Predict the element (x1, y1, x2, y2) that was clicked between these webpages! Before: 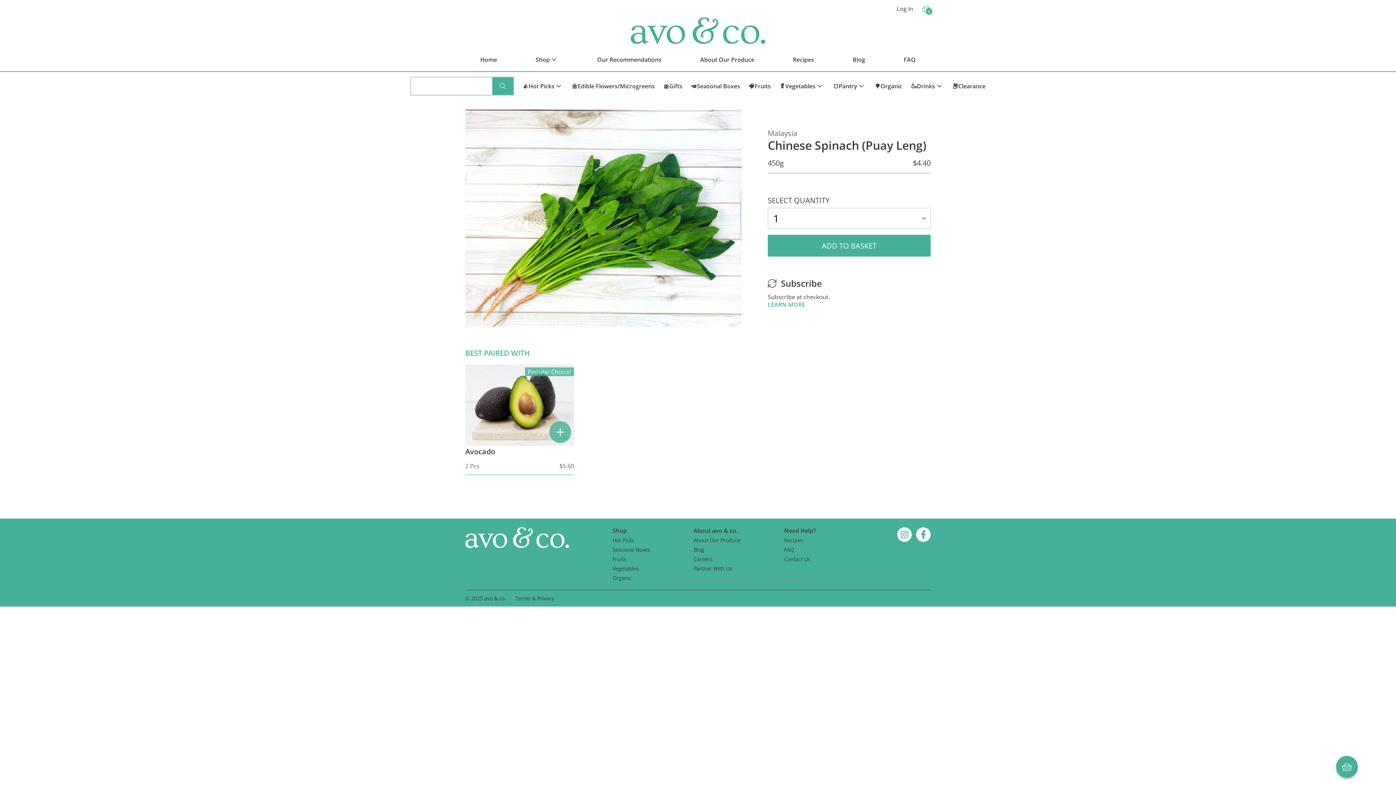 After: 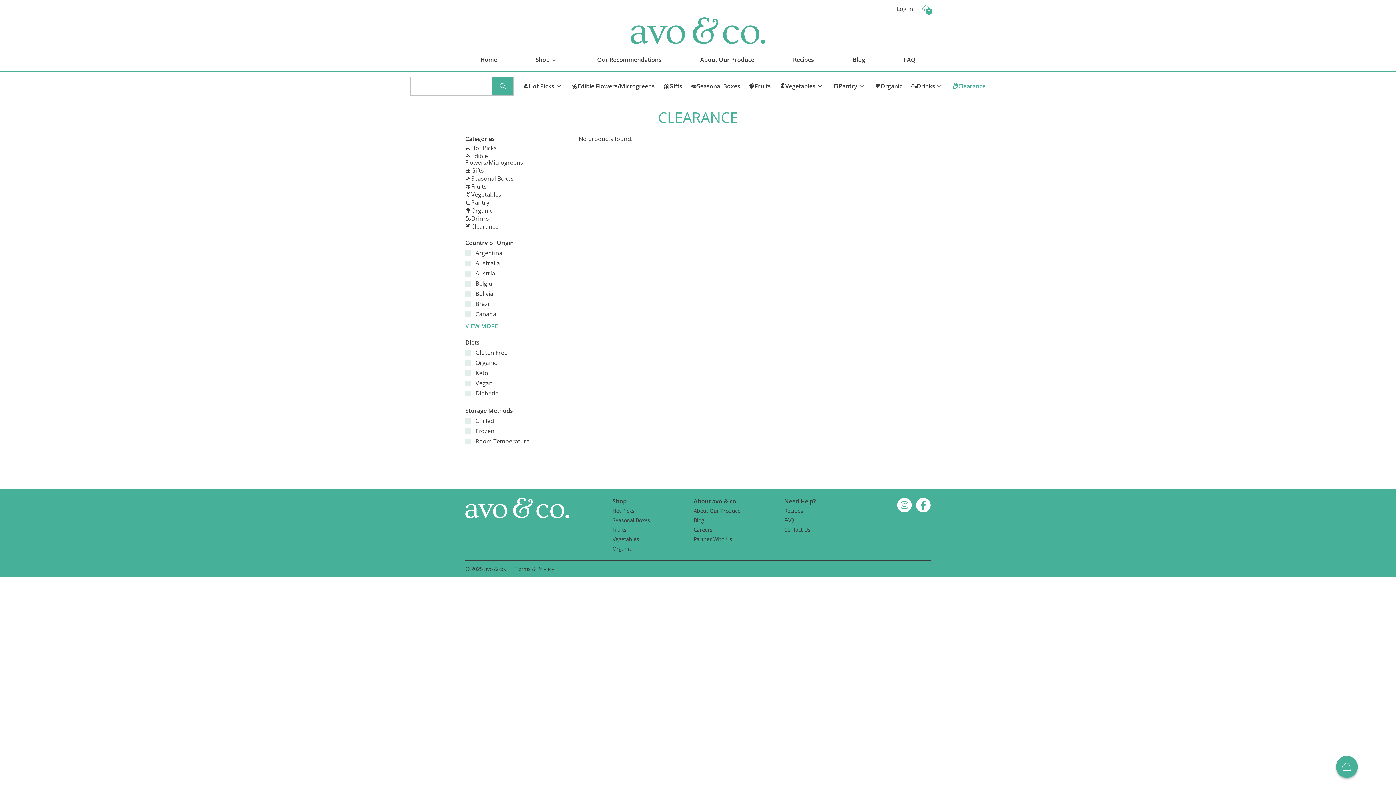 Action: label: 📦Clearance bbox: (952, 82, 985, 89)